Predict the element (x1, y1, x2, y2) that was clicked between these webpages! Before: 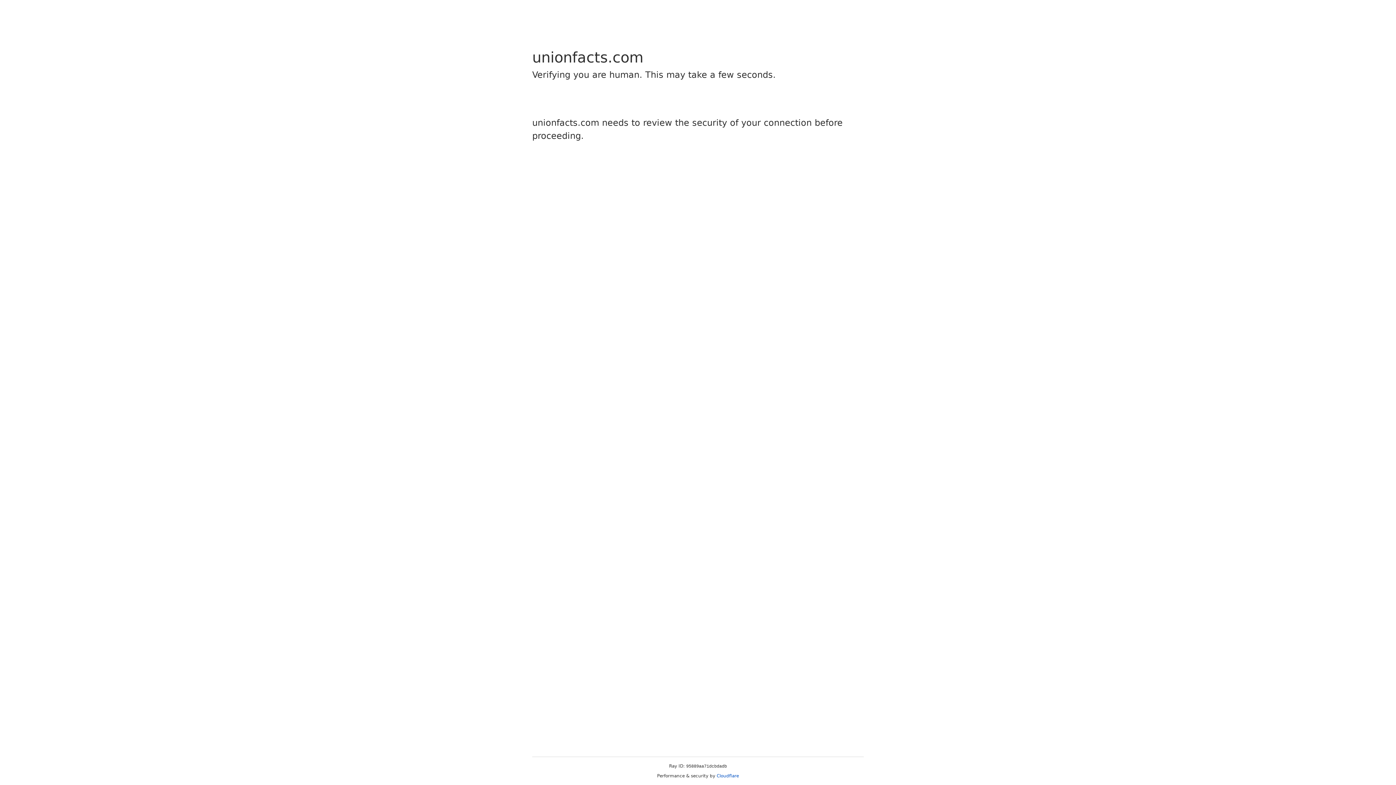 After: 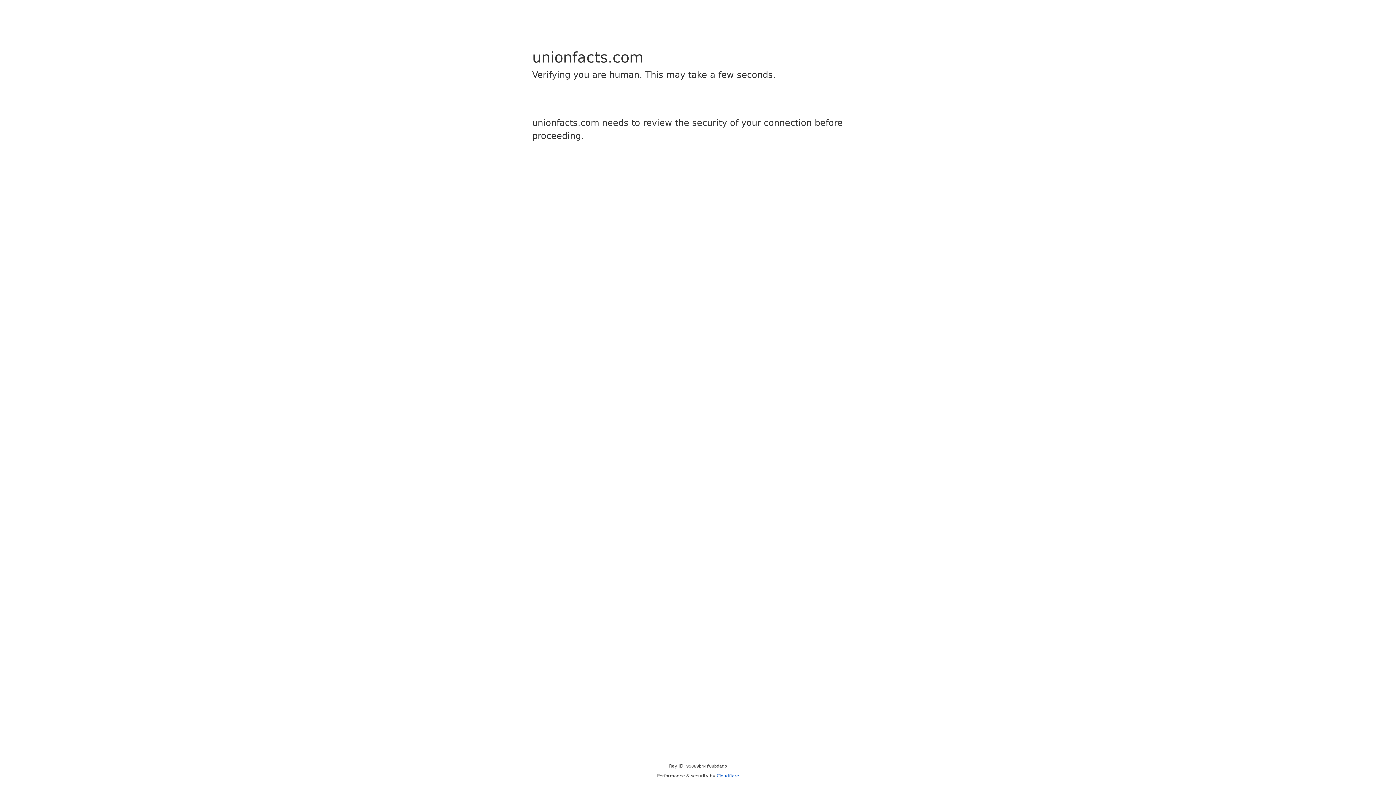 Action: label: Cloudflare bbox: (716, 773, 739, 778)